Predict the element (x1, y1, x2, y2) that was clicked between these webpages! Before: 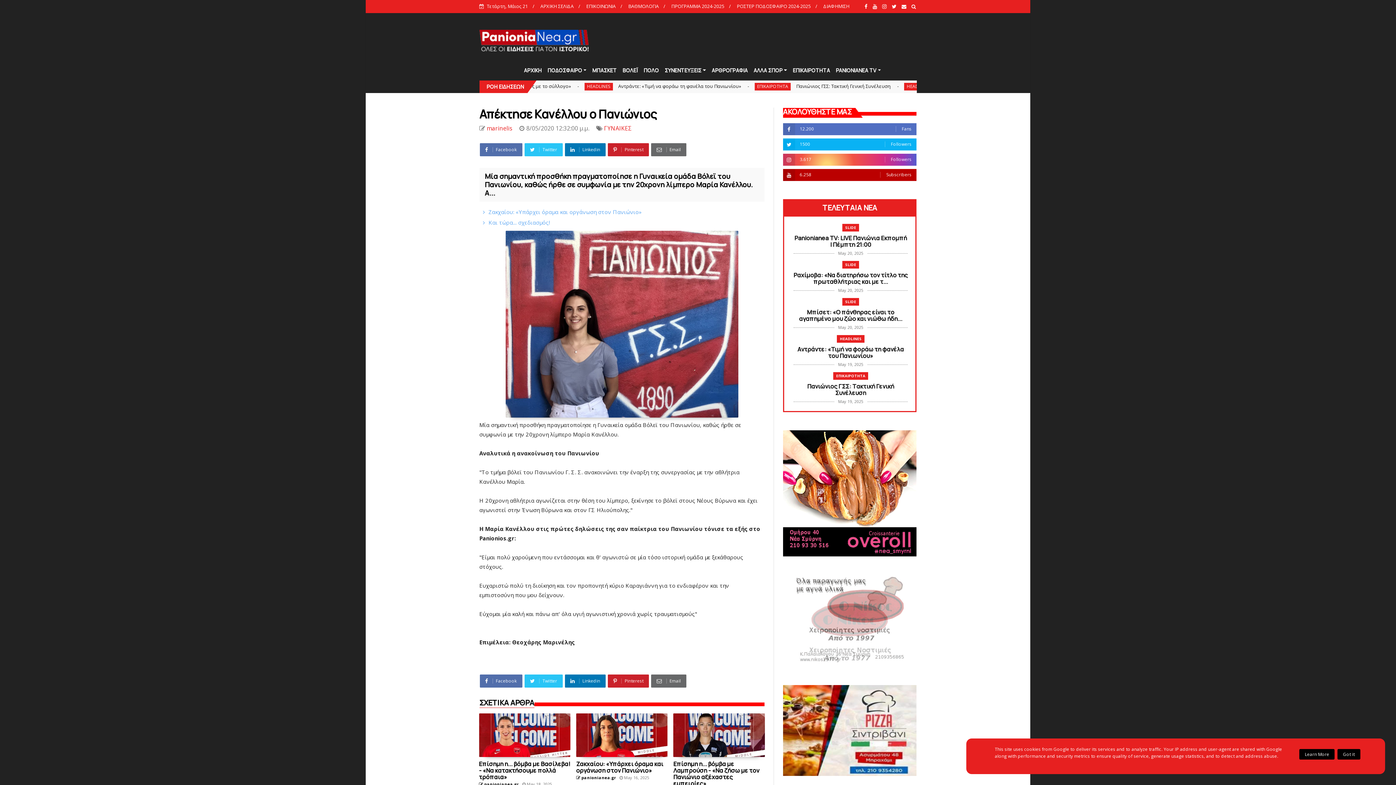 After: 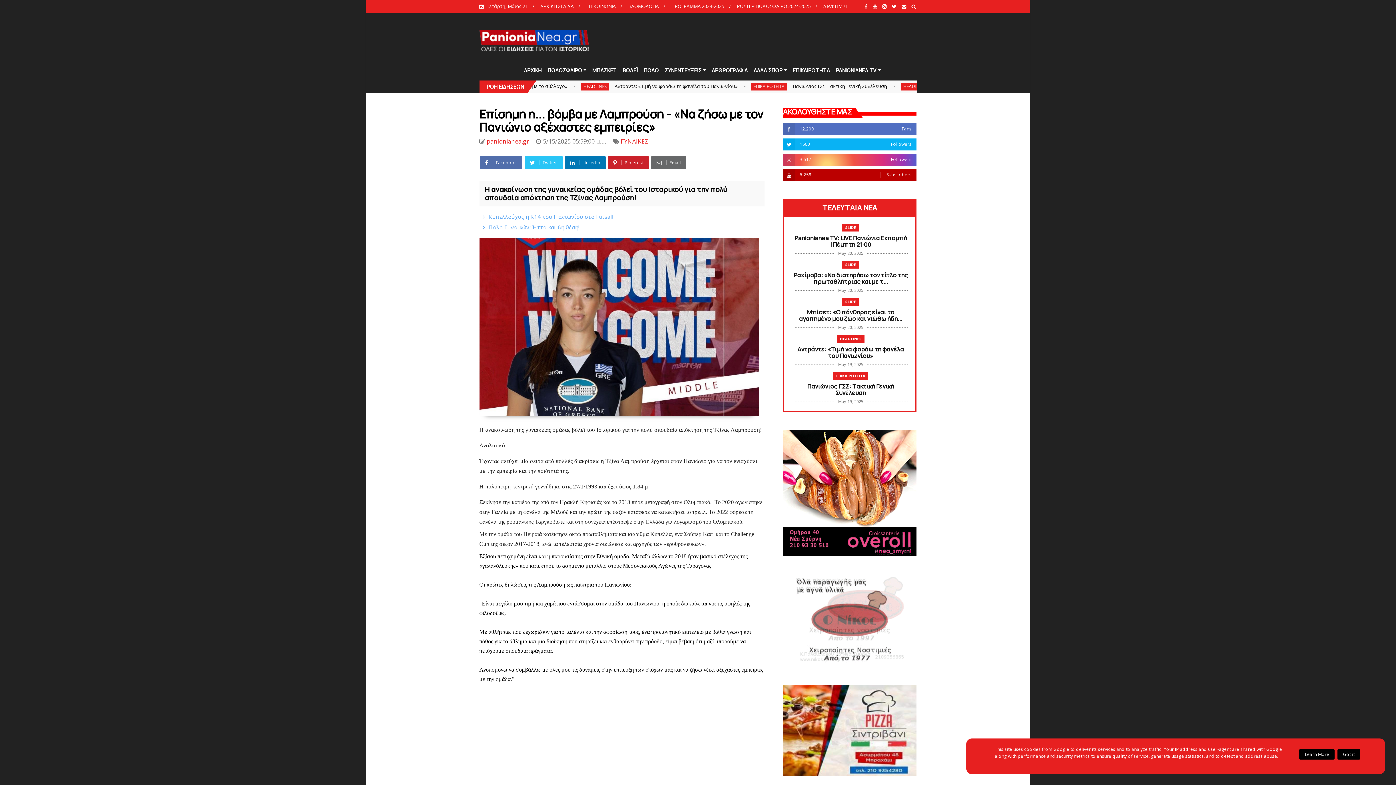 Action: bbox: (673, 713, 765, 757)